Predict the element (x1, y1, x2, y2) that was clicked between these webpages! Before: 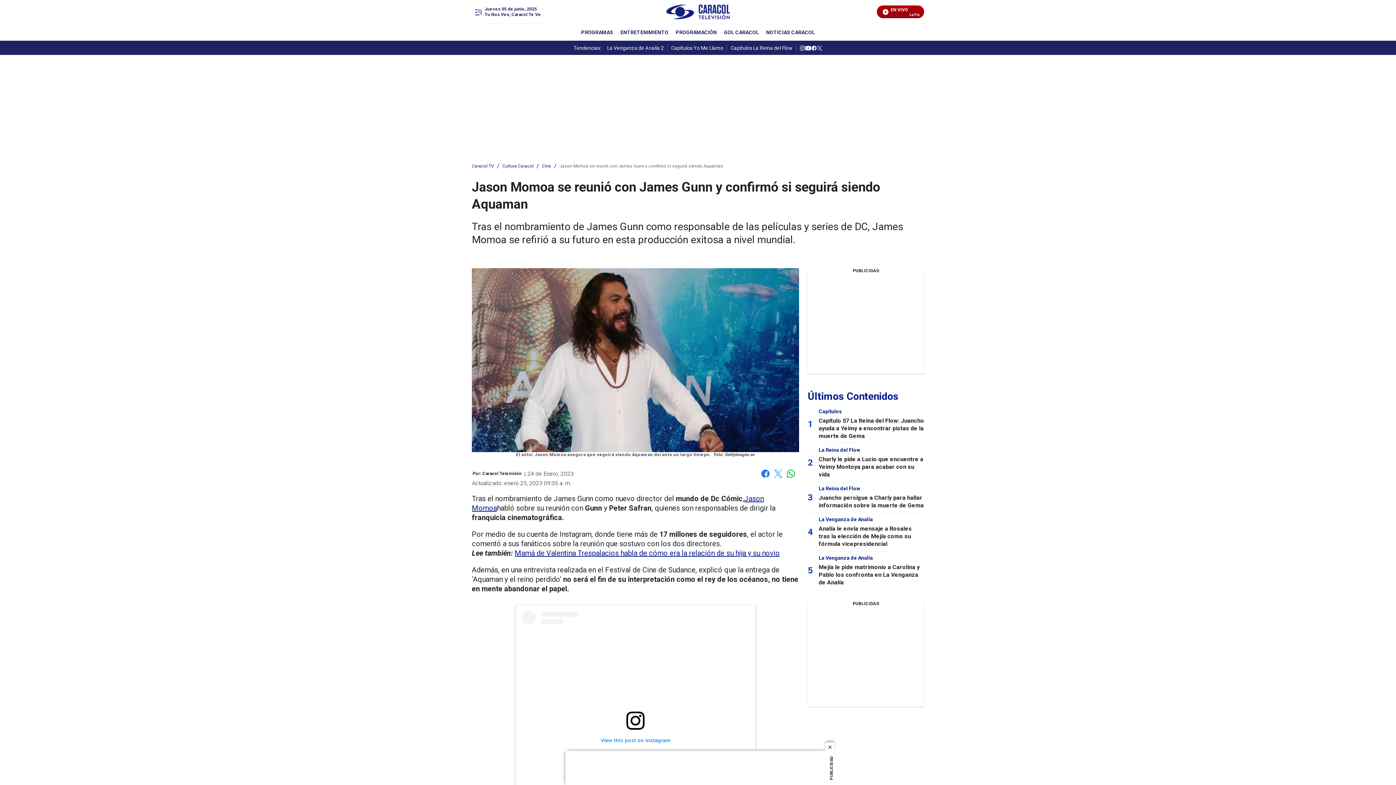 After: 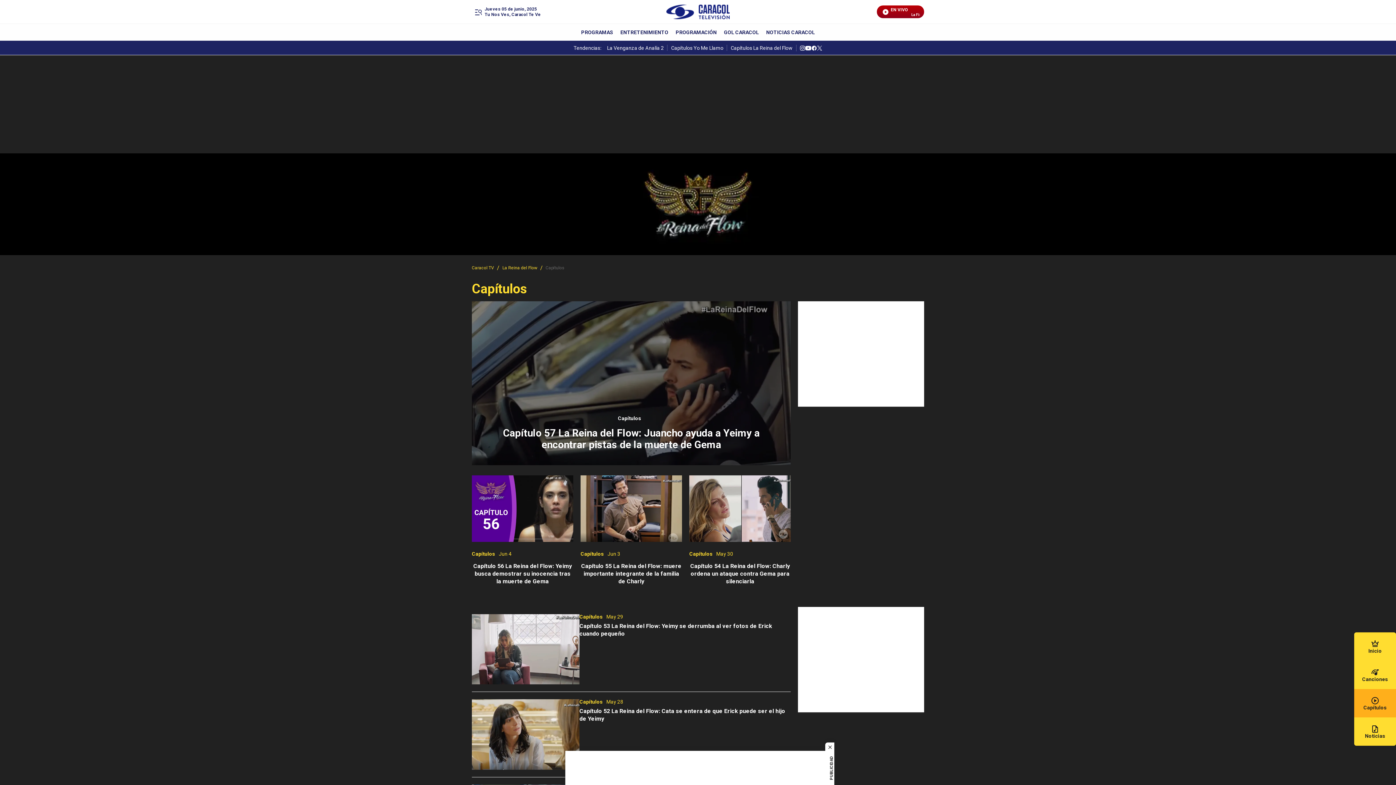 Action: label: Capítulos La Reina del Flow bbox: (727, 44, 796, 50)